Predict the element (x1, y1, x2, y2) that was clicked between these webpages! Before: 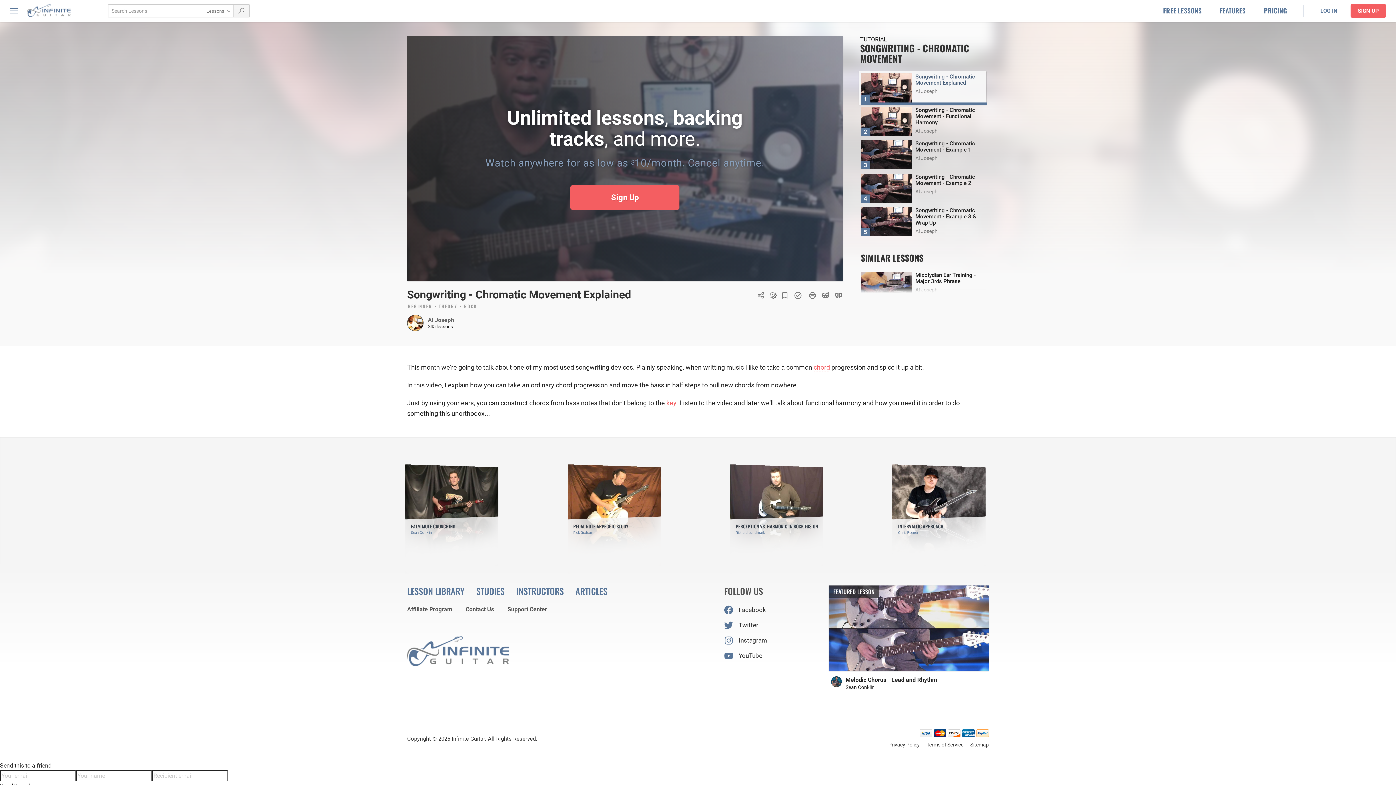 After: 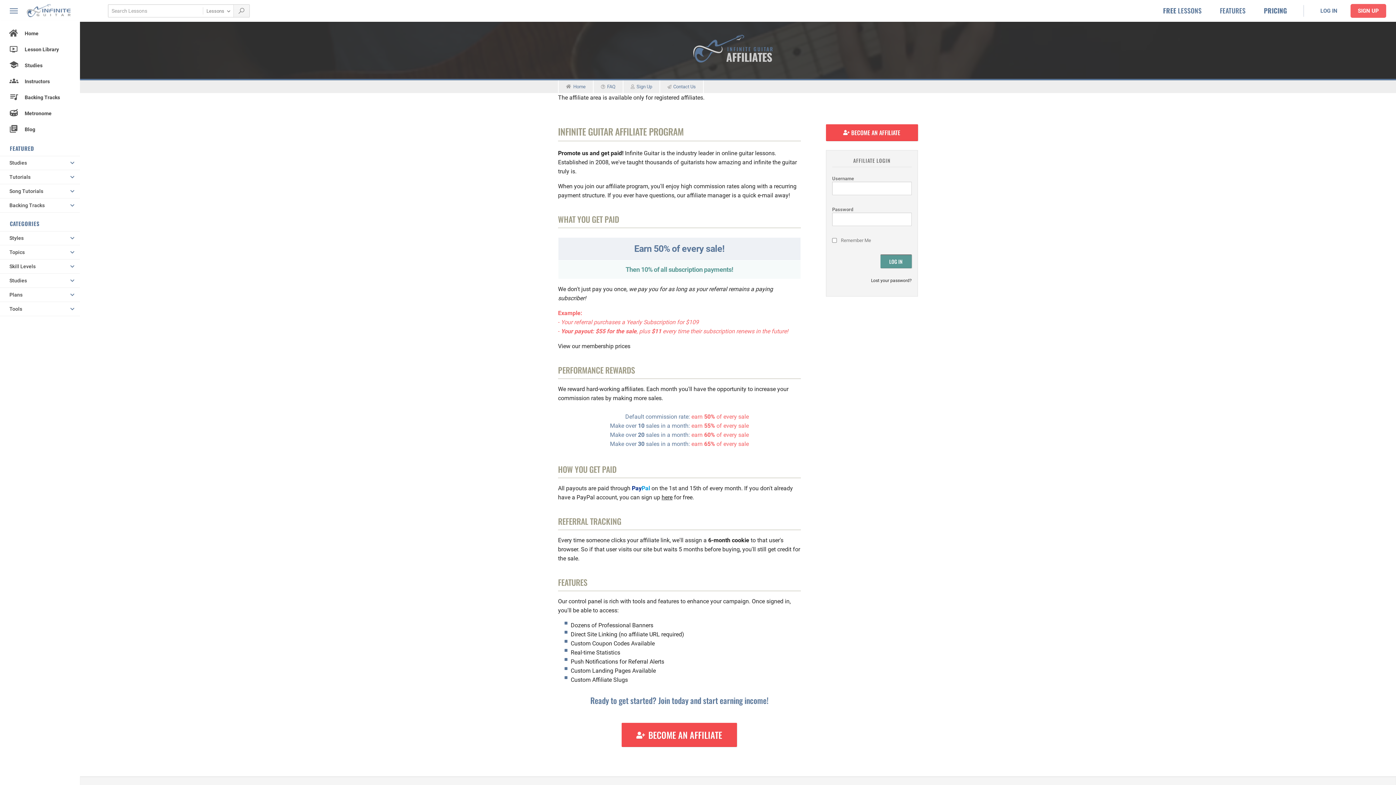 Action: label: Affiliate Program bbox: (407, 606, 459, 613)